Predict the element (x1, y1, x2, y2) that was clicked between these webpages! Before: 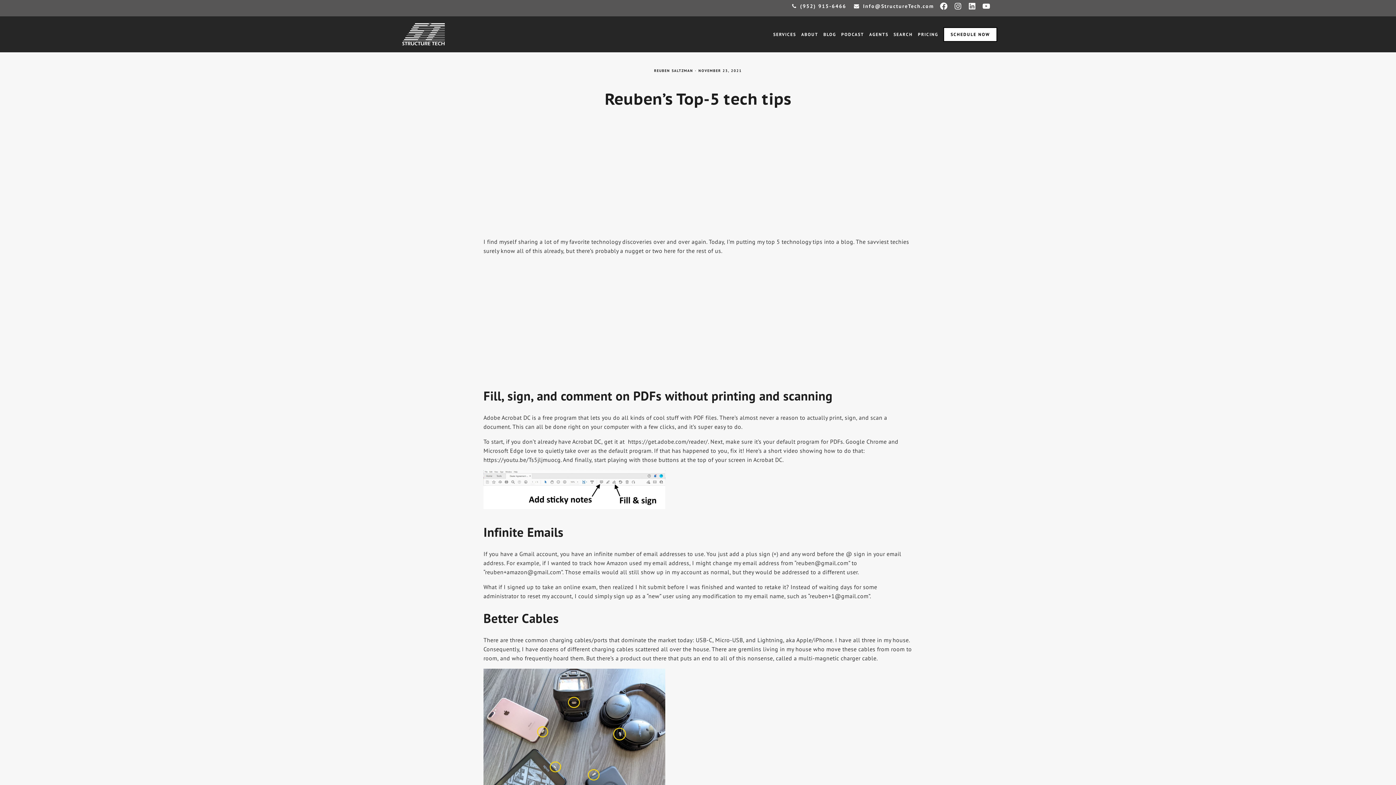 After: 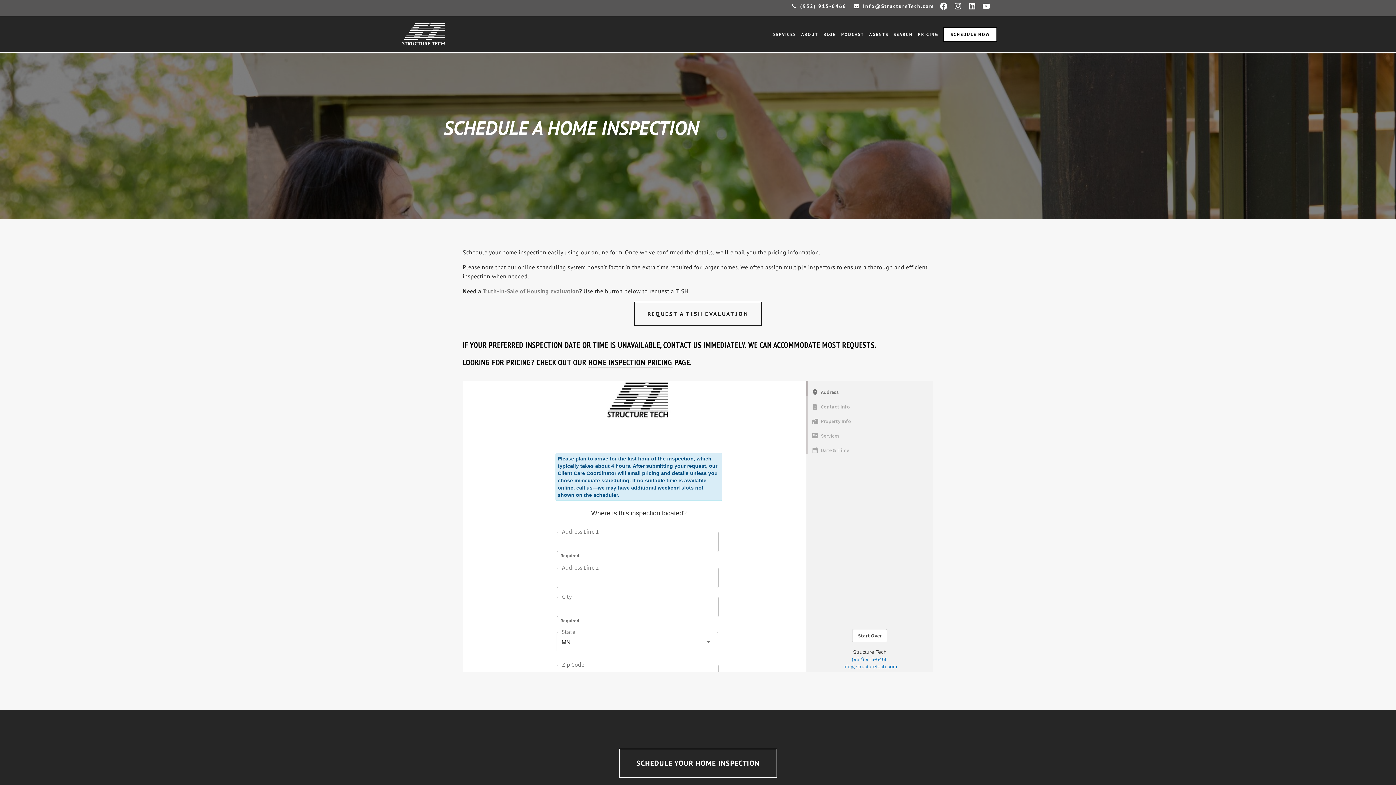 Action: bbox: (943, 27, 997, 41) label: SCHEDULE NOW